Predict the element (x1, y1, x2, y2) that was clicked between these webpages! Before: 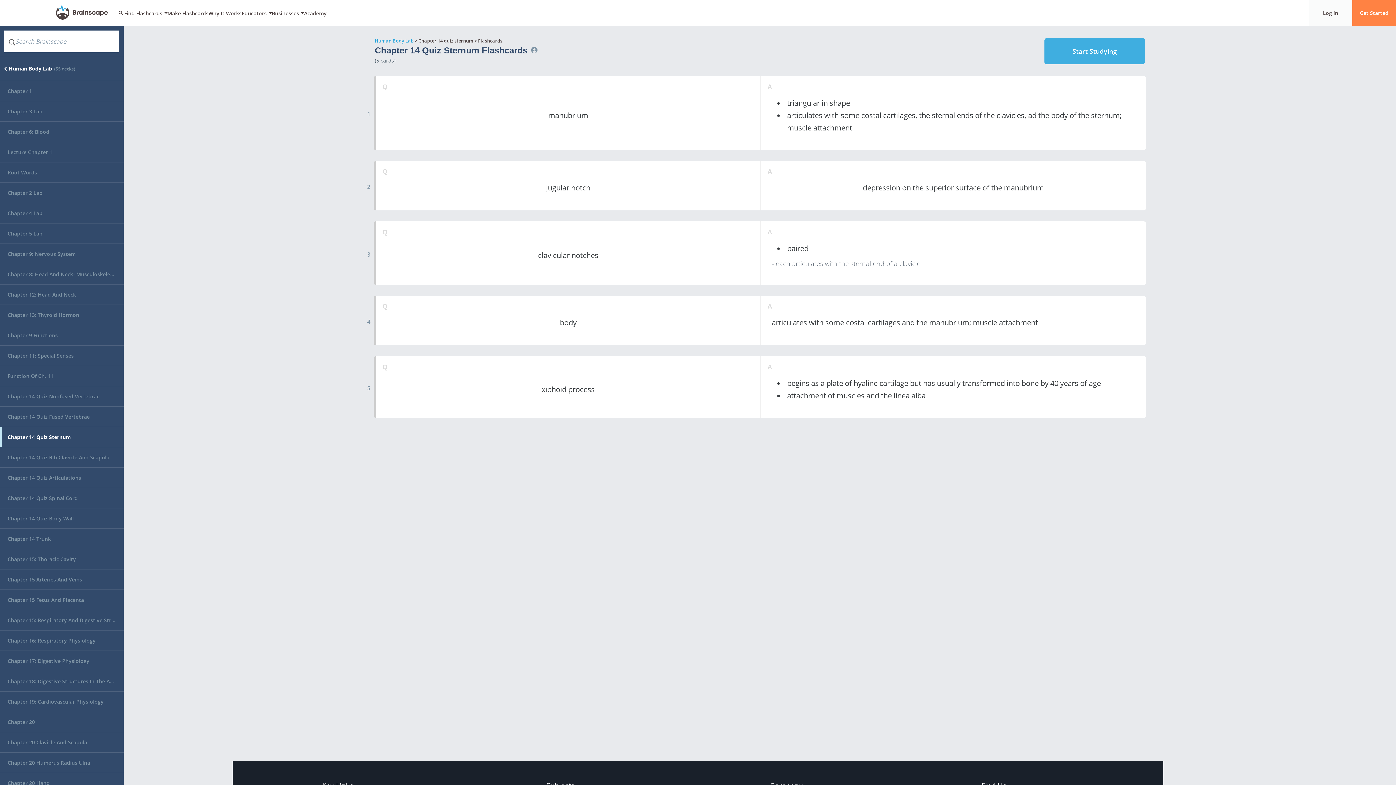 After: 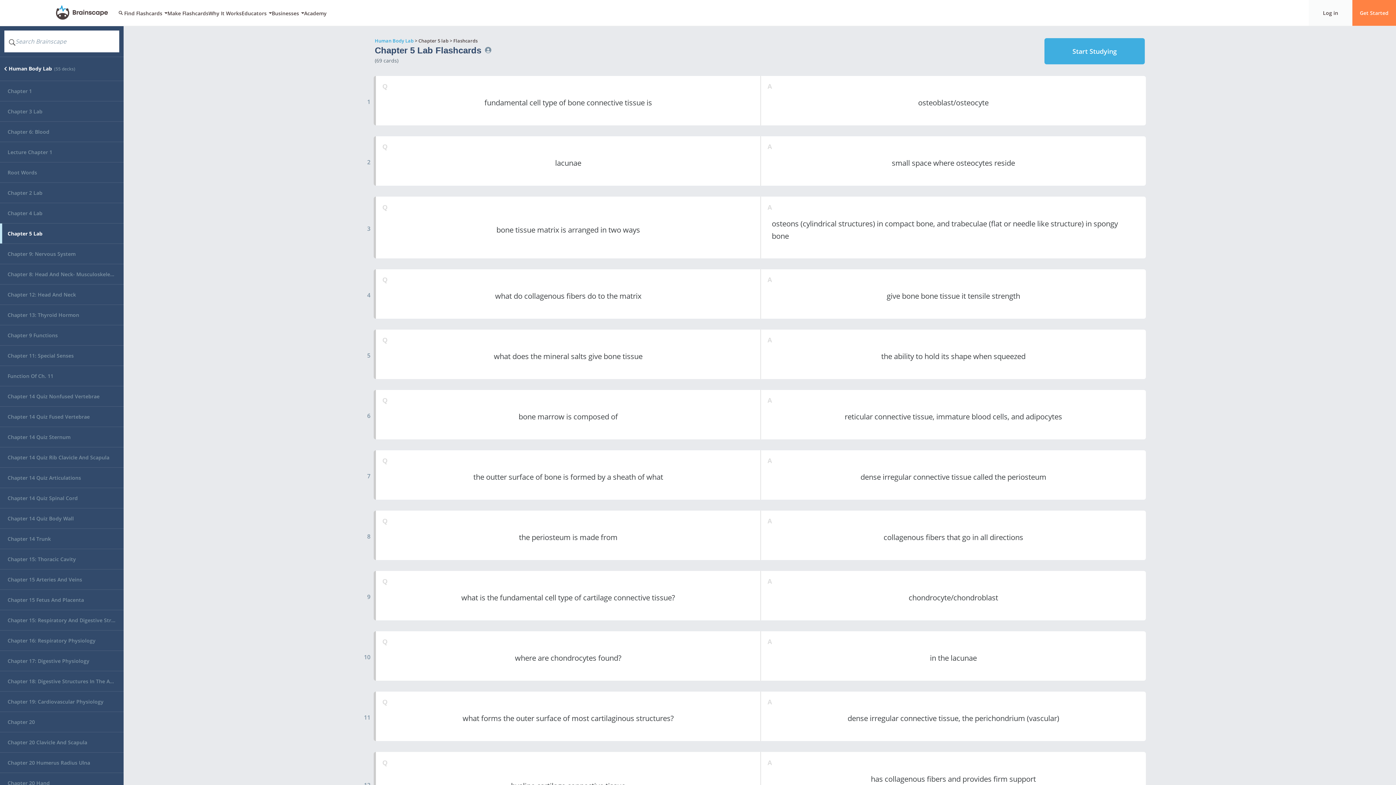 Action: bbox: (0, 223, 123, 244) label: Chapter 5 Lab